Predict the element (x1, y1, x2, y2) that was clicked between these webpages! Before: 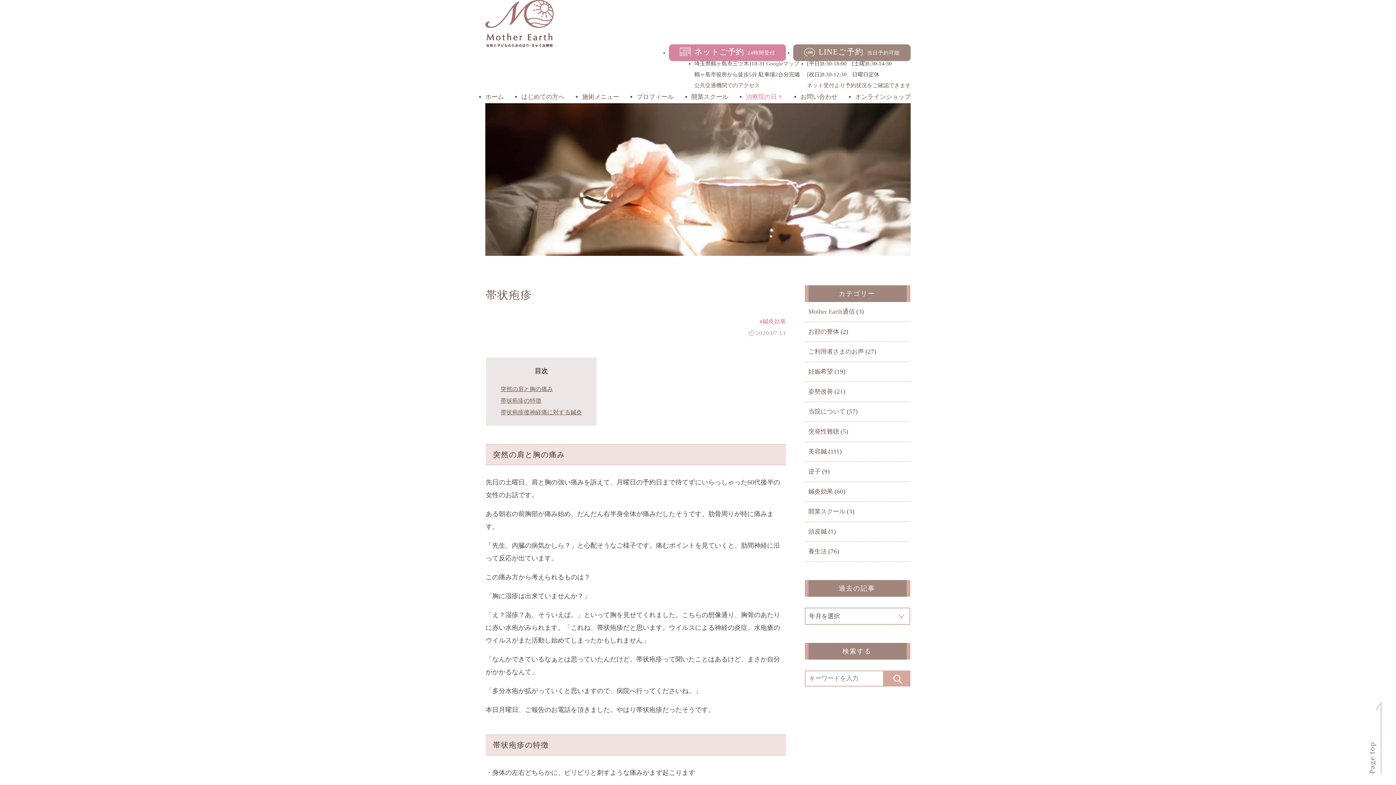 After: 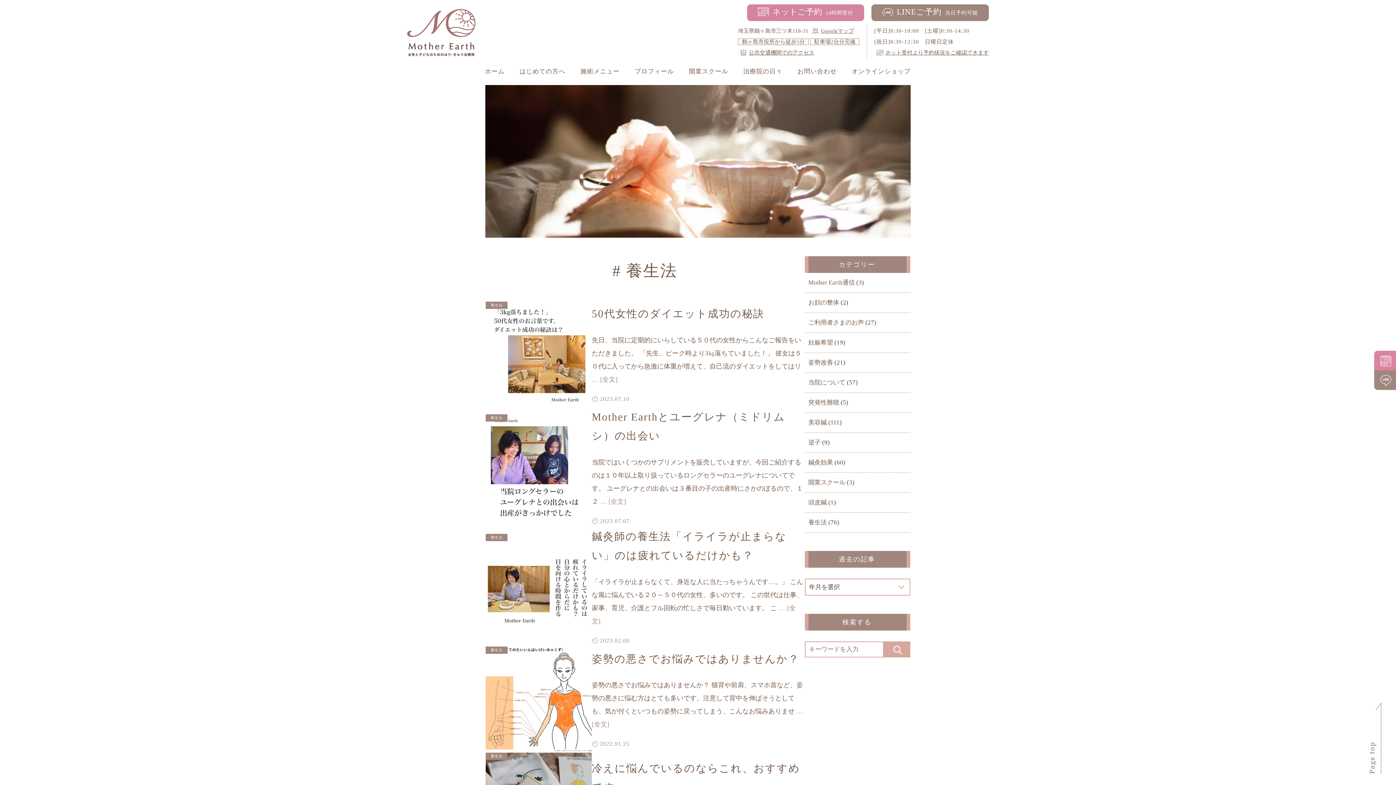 Action: label: 養生法 bbox: (808, 548, 827, 555)